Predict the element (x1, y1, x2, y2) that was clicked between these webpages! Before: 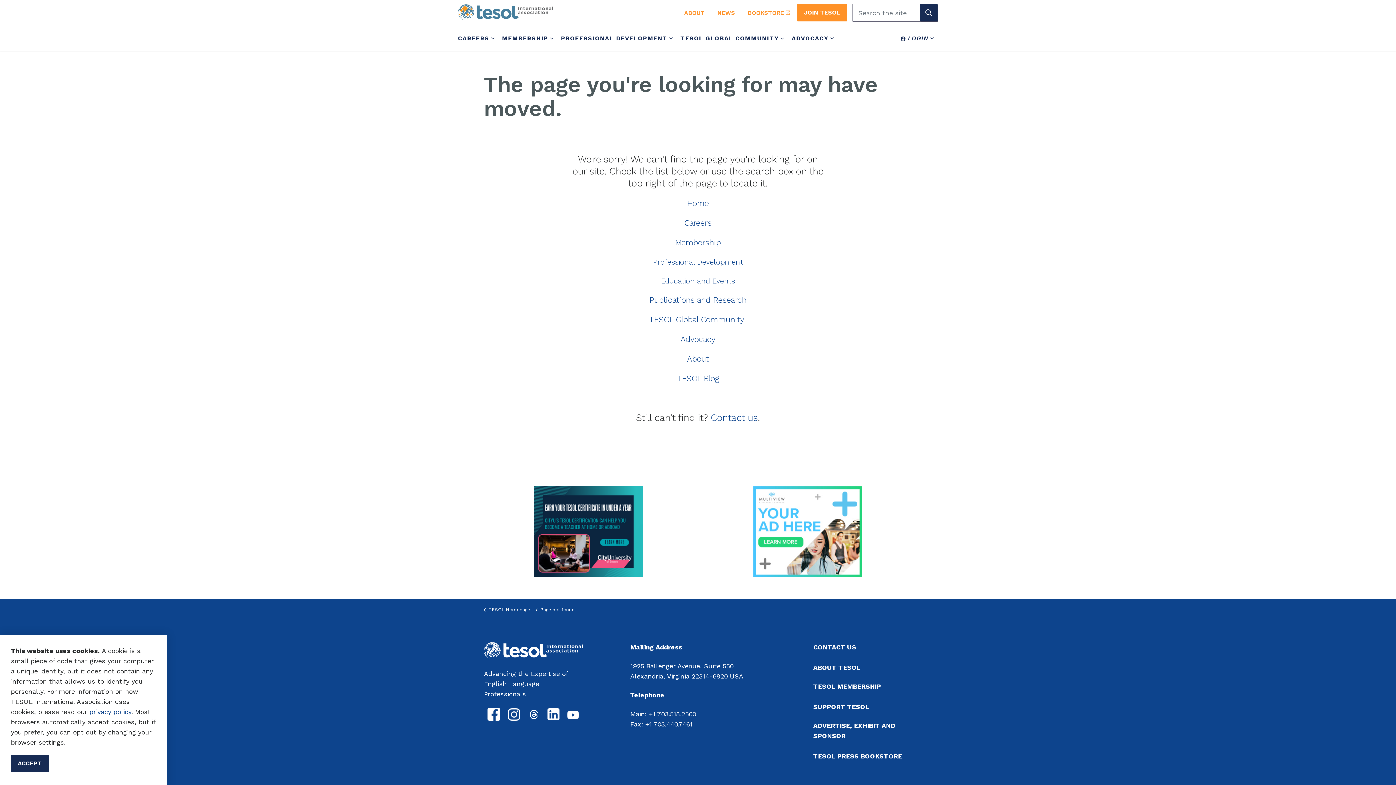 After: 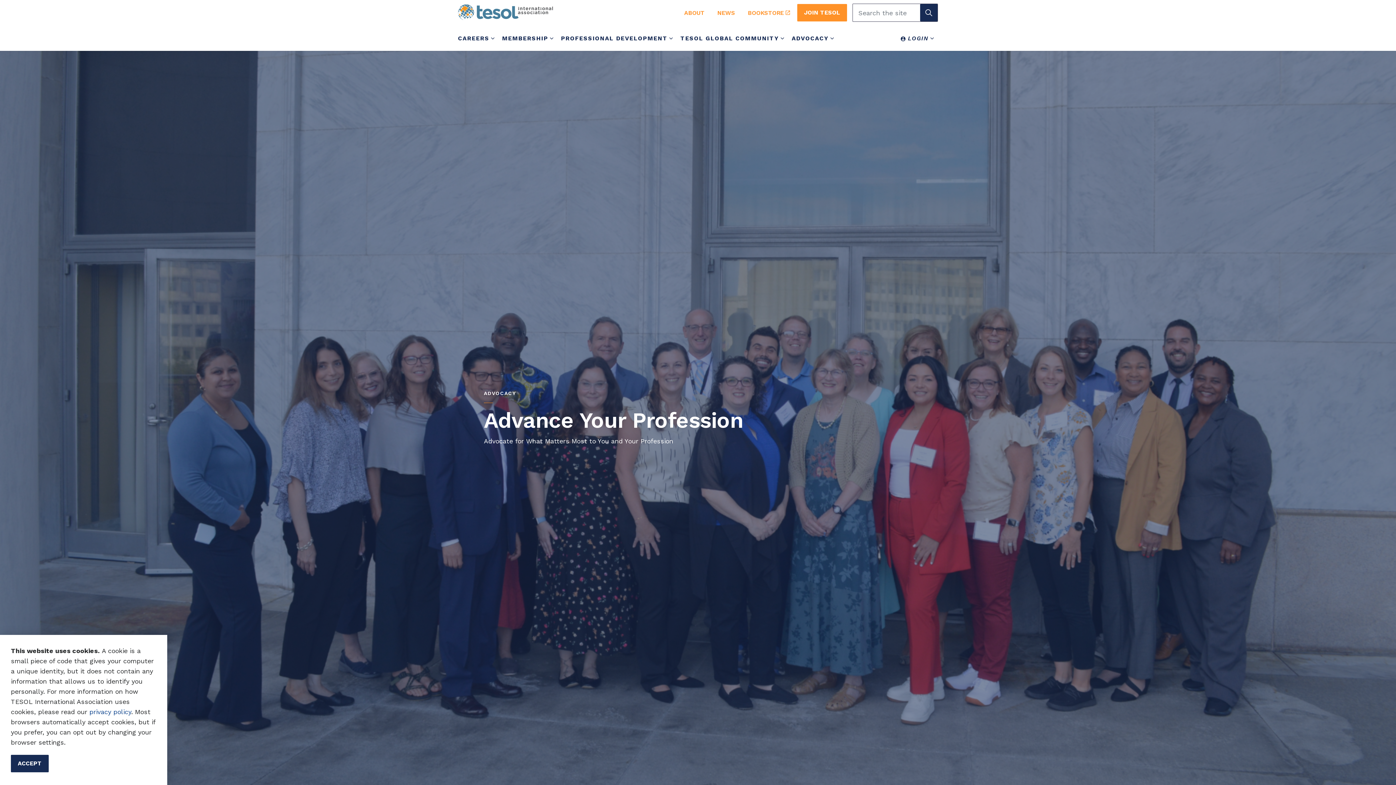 Action: label: Advocacy bbox: (570, 334, 825, 345)